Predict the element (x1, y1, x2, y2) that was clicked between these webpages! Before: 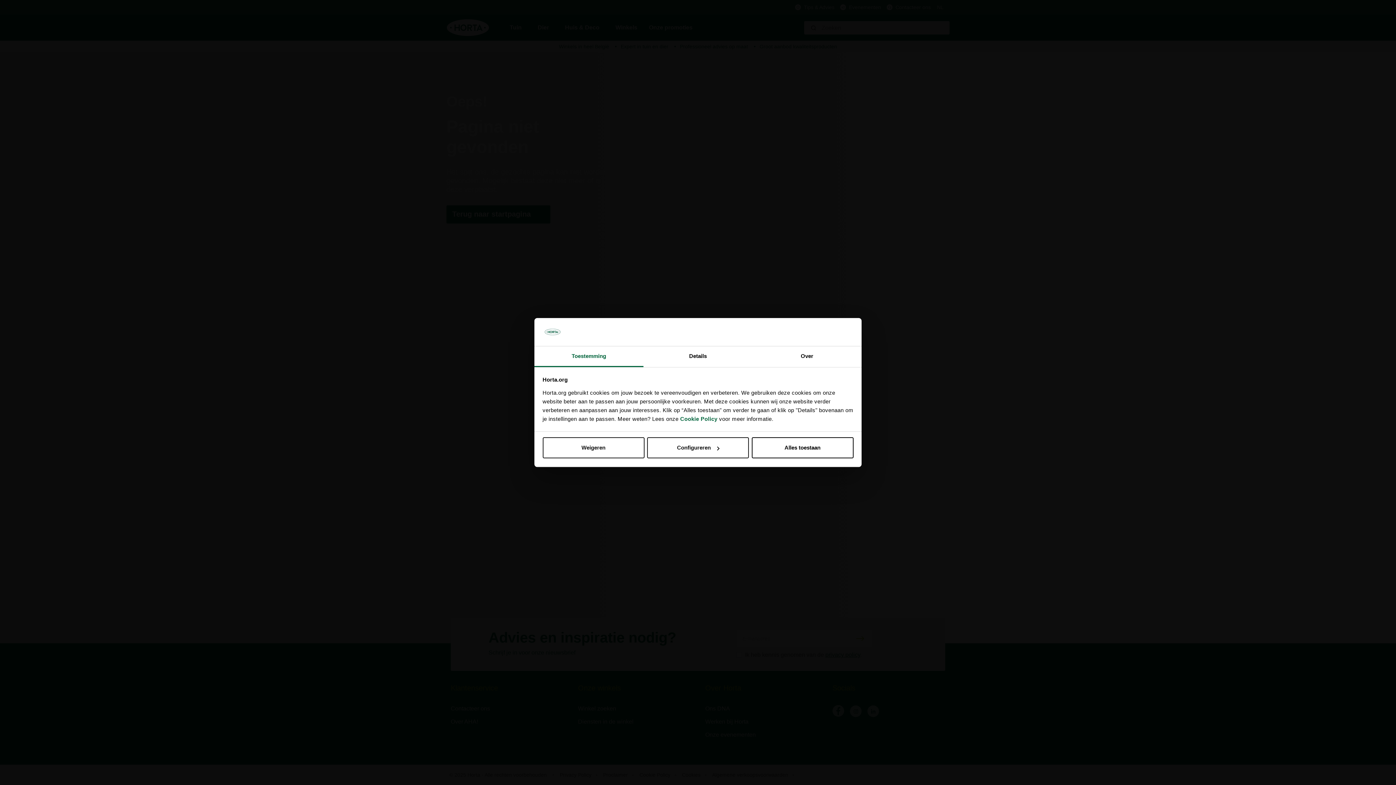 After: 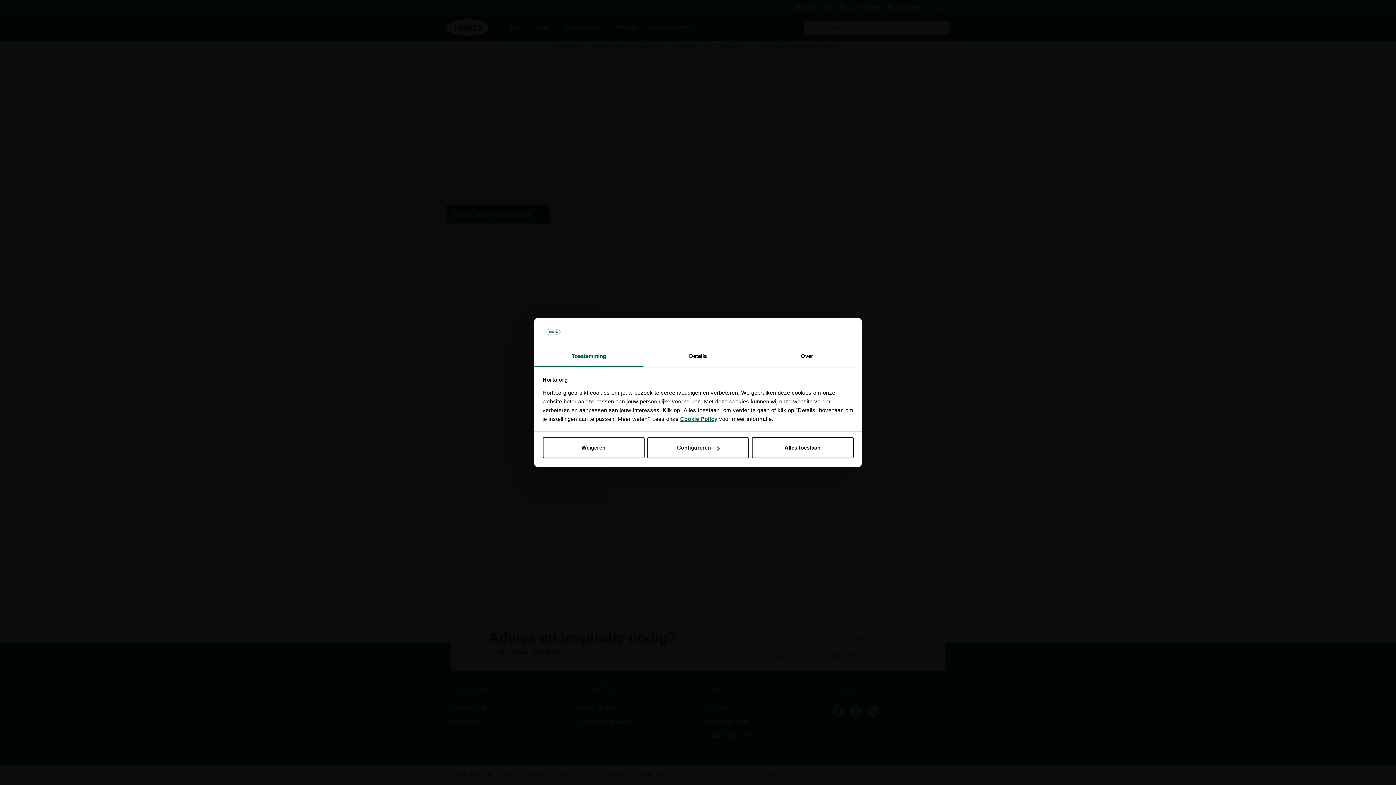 Action: label: Cookie Policy bbox: (680, 415, 717, 422)